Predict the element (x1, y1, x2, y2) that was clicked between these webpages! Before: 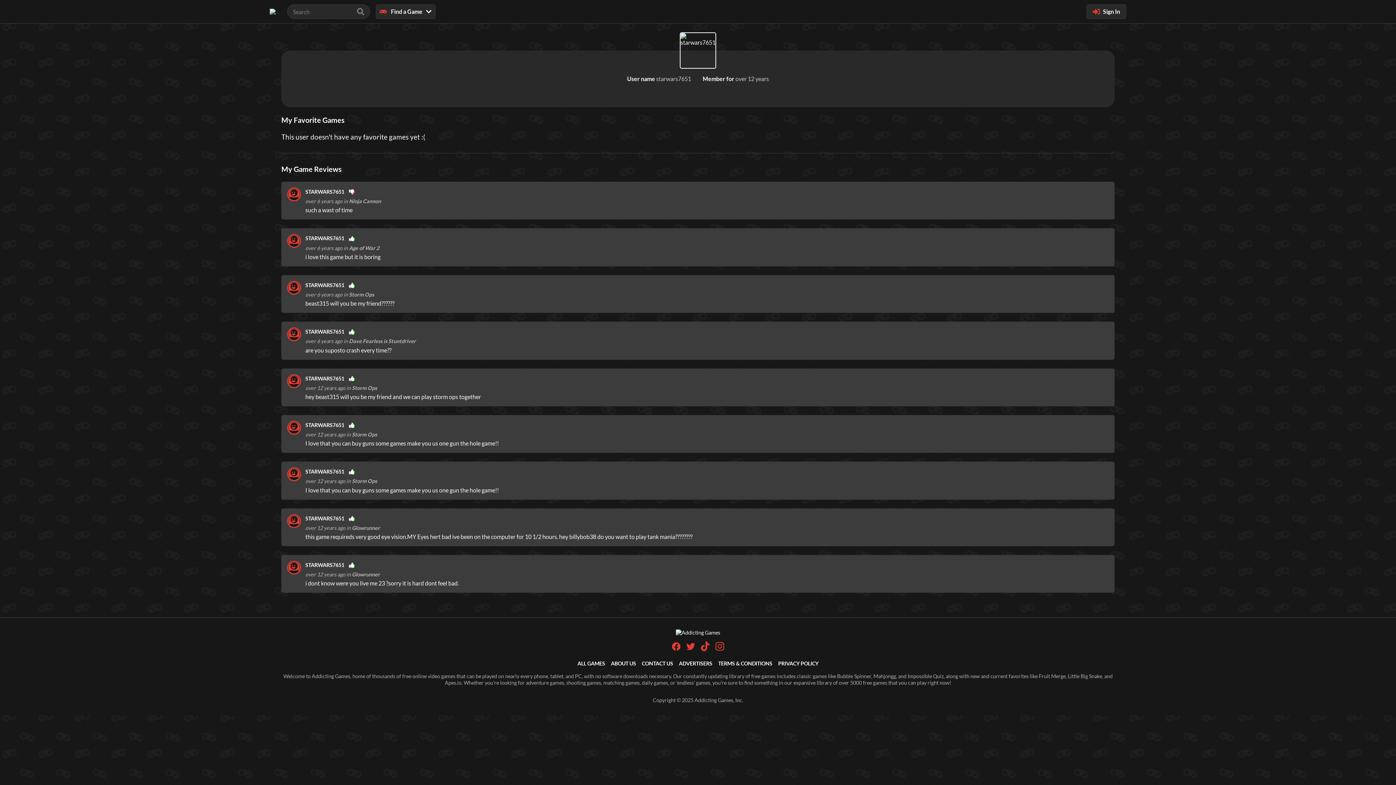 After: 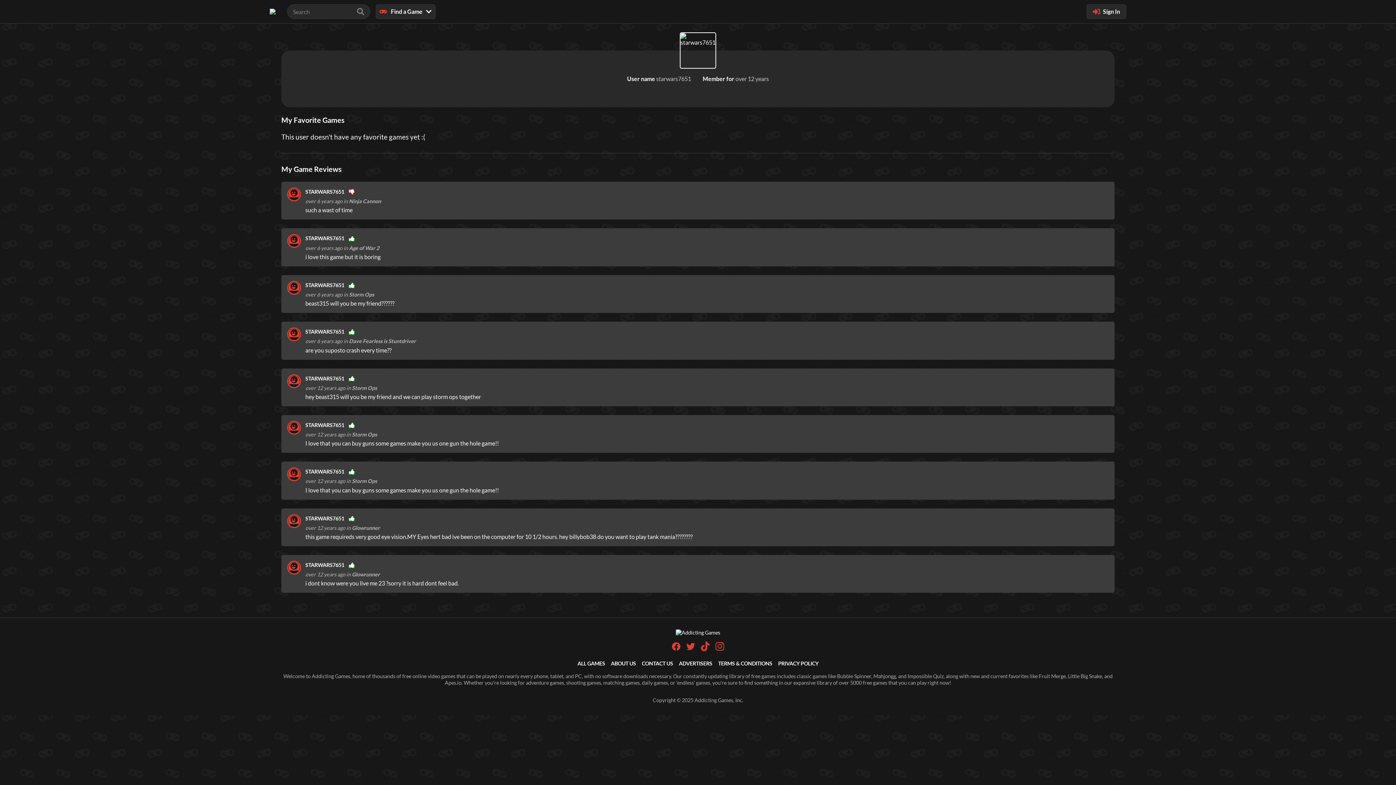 Action: label: Addicting Games on Facebook bbox: (672, 642, 680, 652)